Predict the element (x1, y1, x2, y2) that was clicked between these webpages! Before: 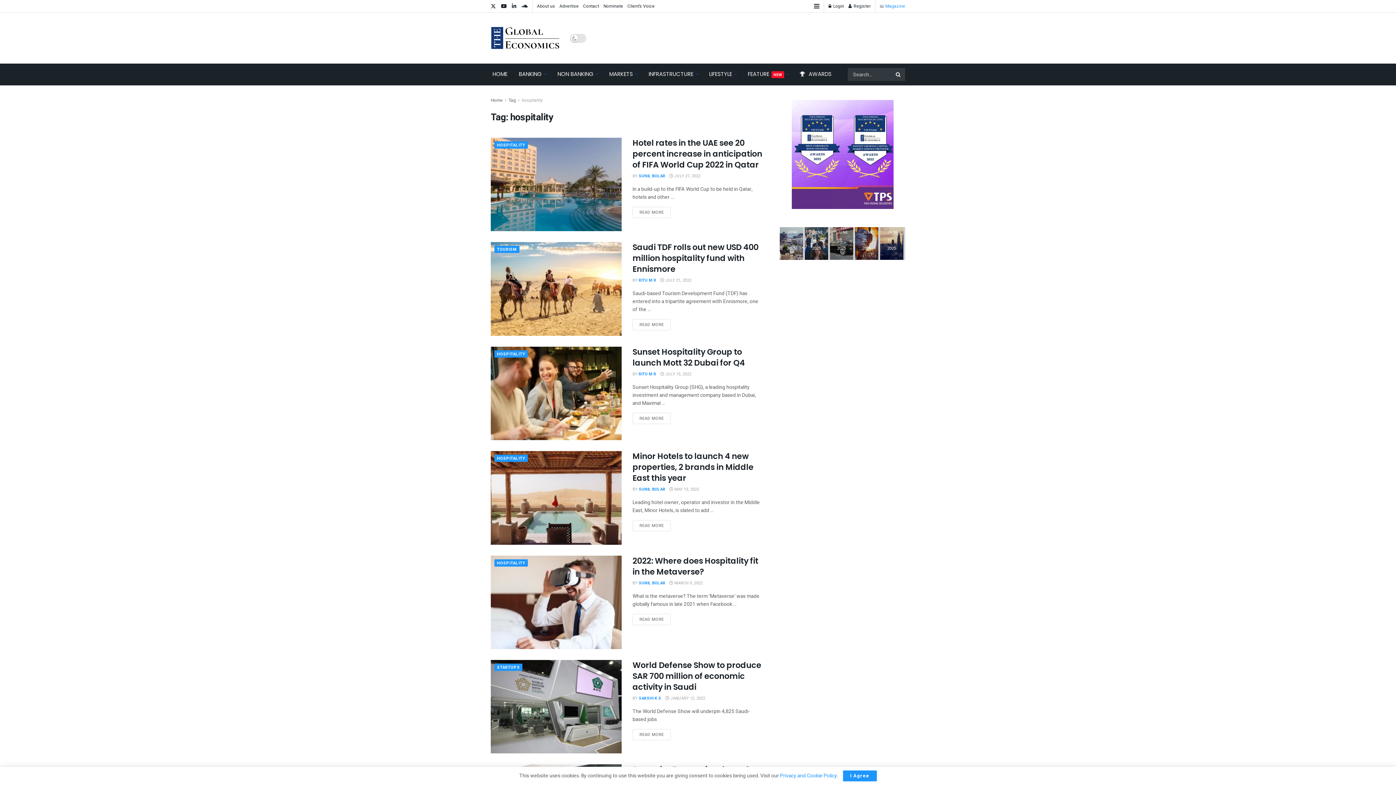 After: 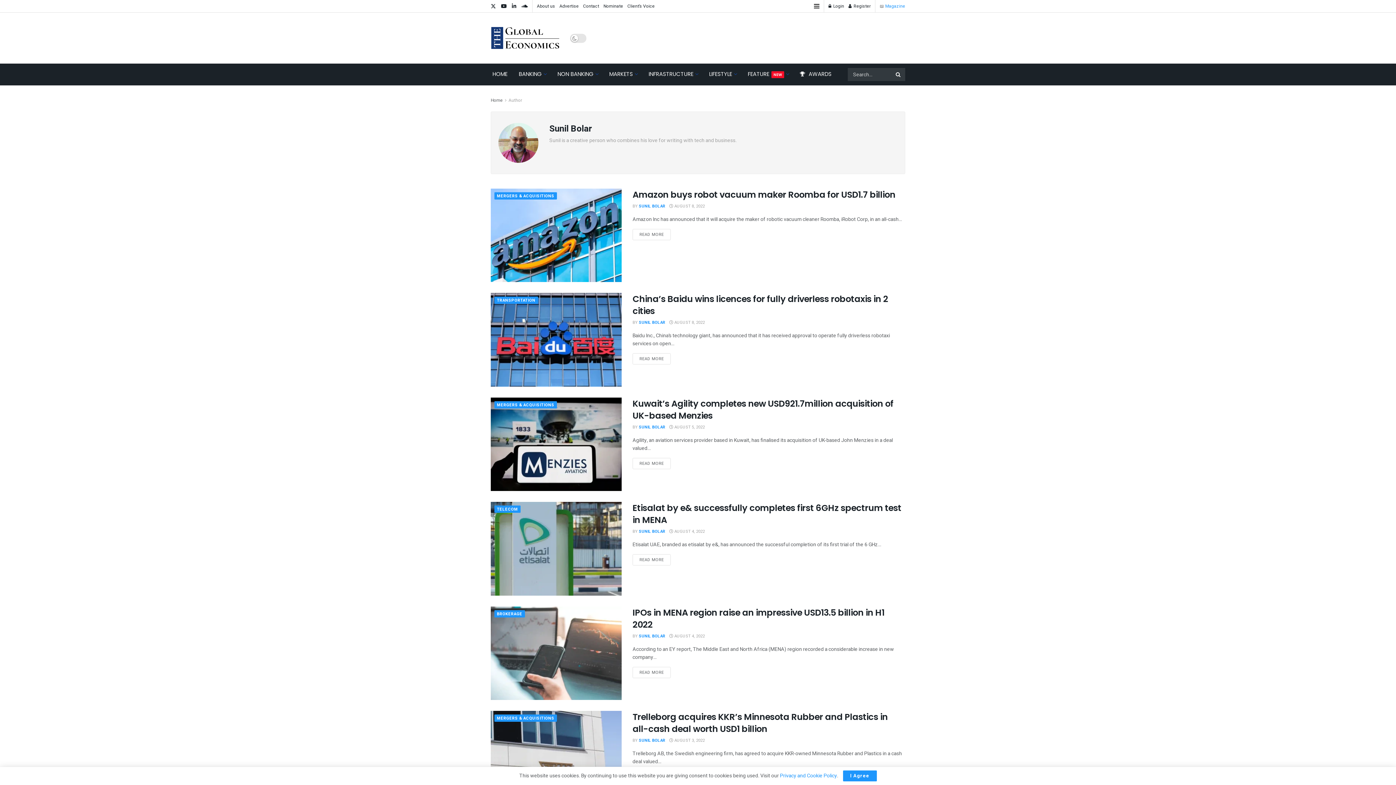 Action: bbox: (638, 486, 665, 492) label: SUNIL BOLAR